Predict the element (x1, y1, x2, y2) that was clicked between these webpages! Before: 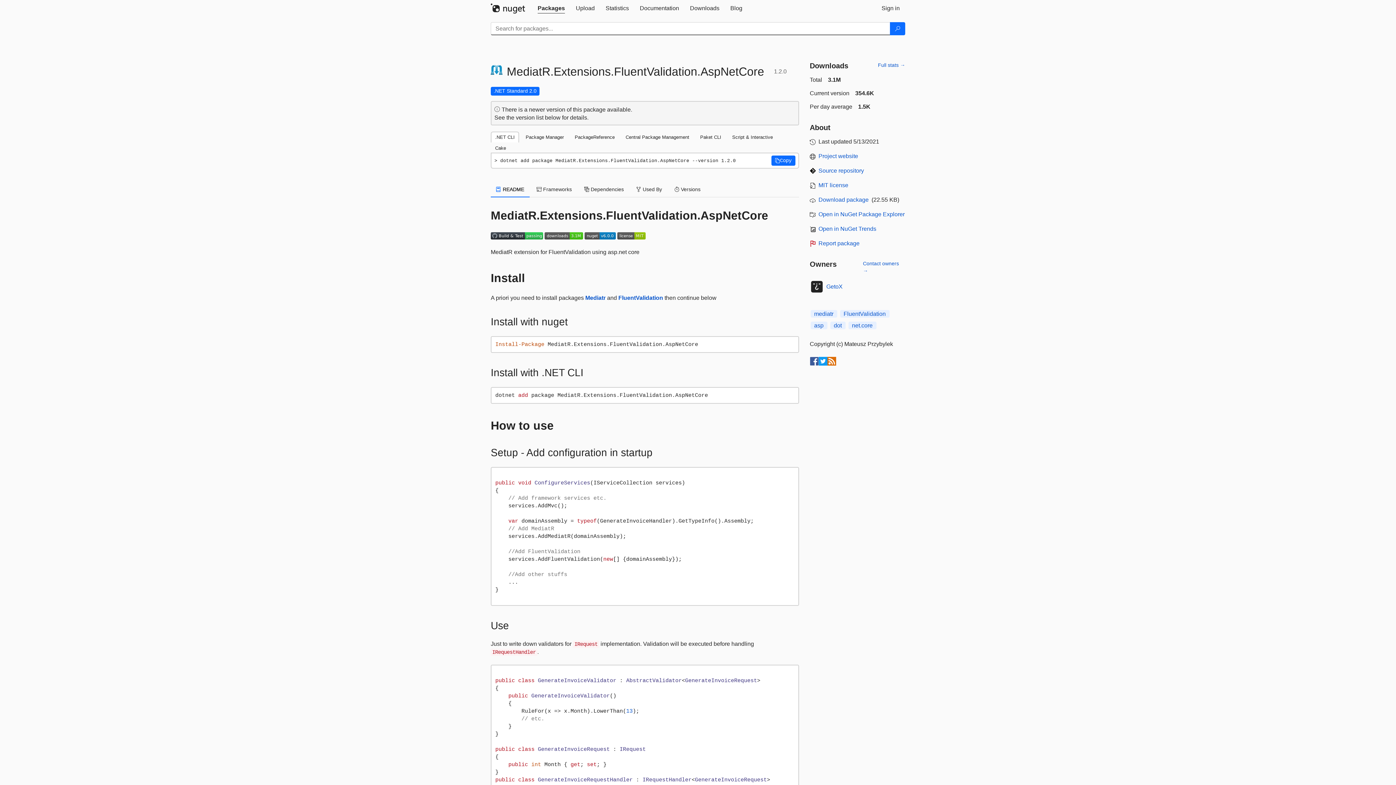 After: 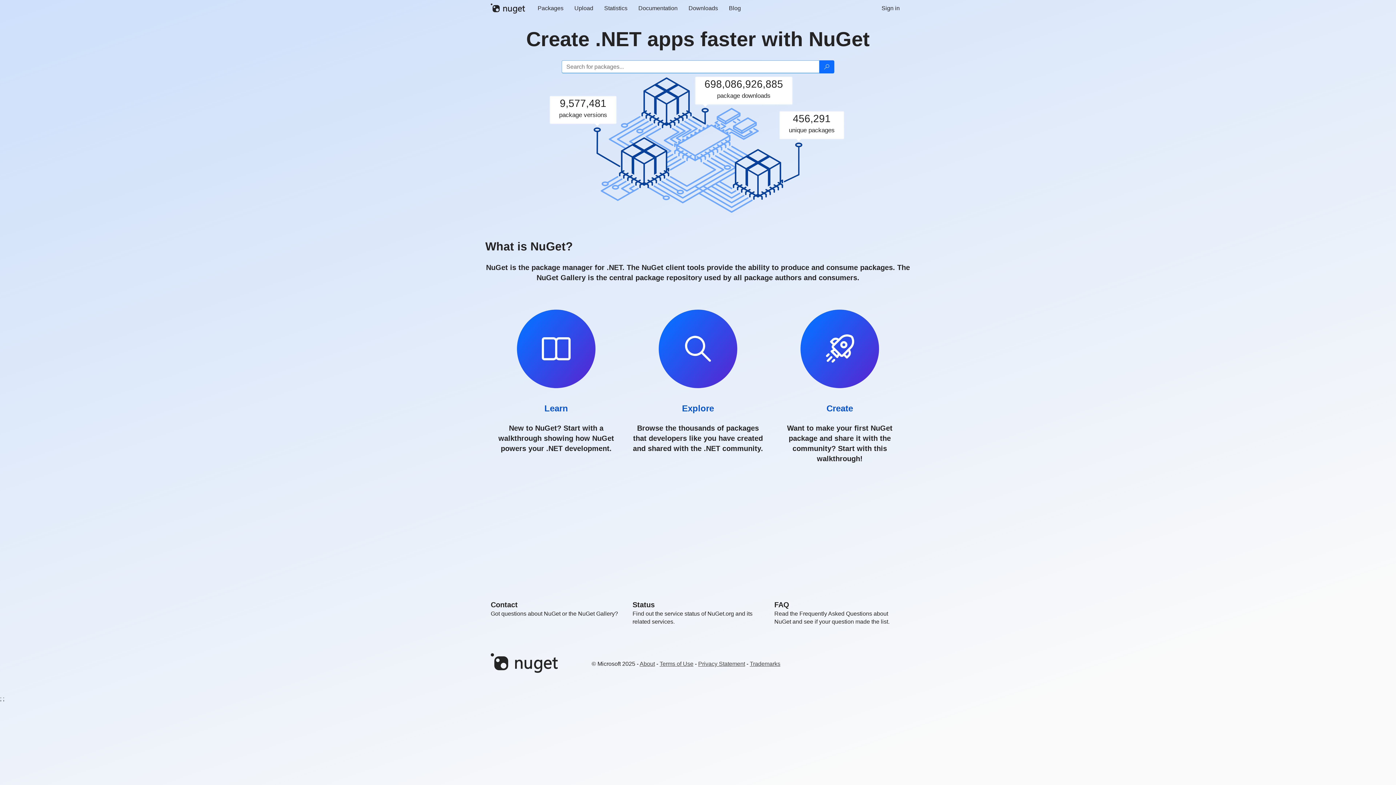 Action: bbox: (490, 3, 532, 13)